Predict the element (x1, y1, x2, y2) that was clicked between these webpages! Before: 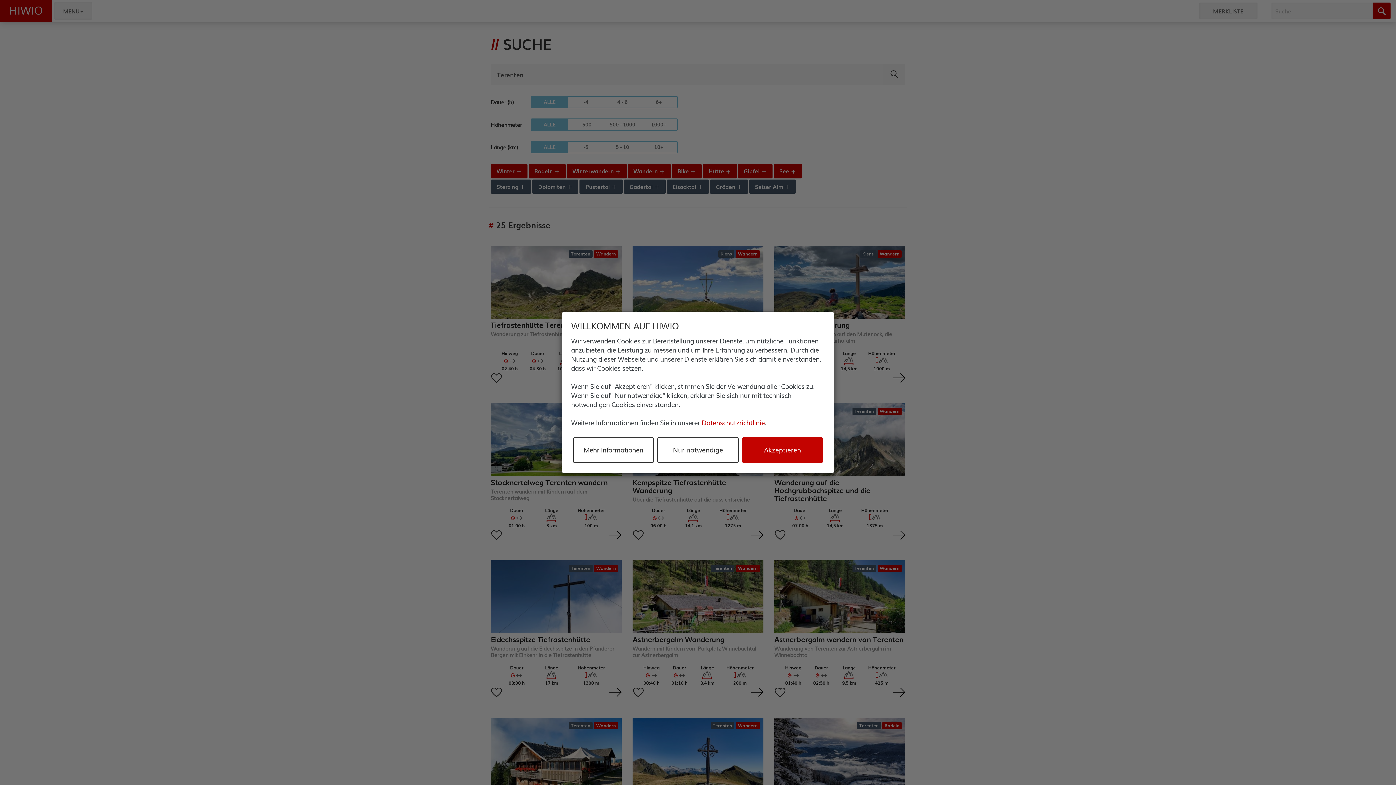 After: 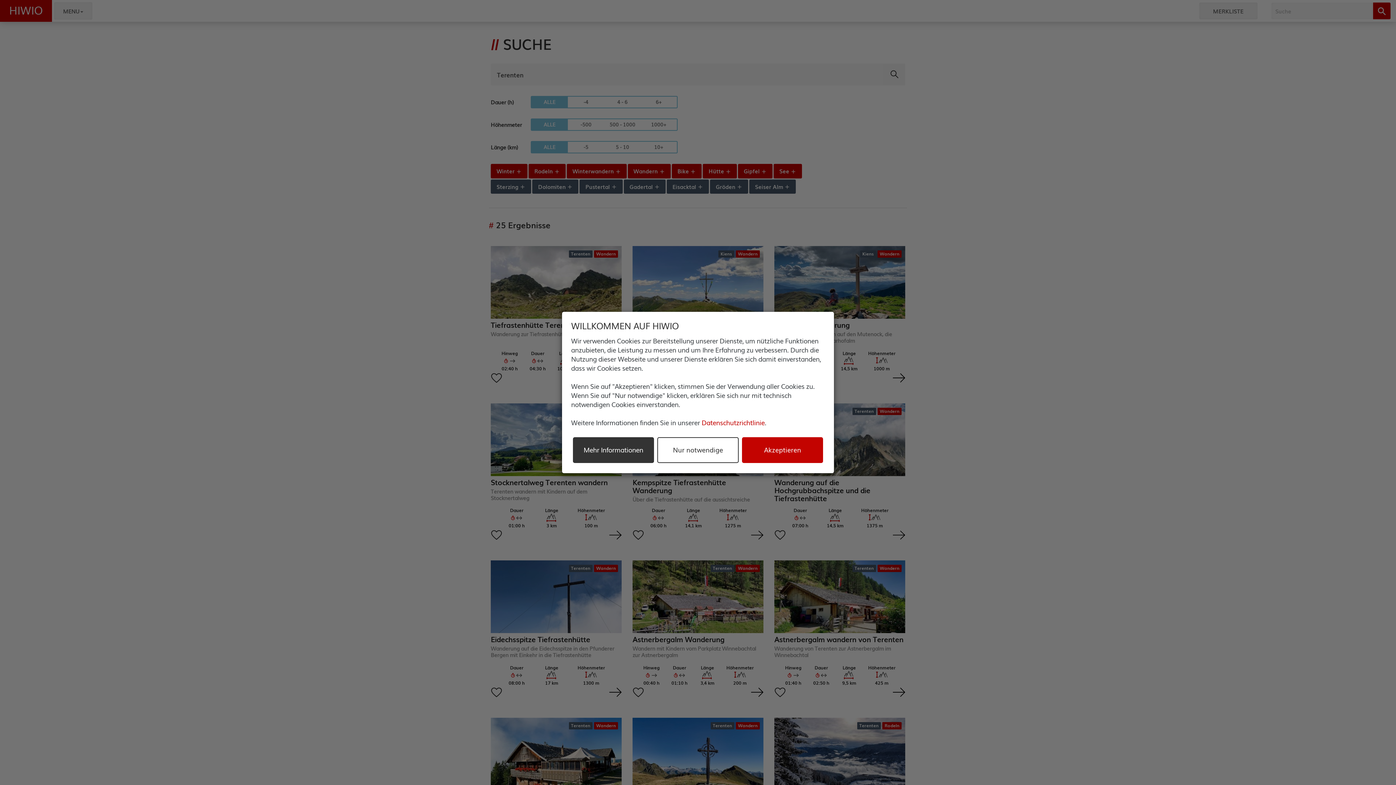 Action: bbox: (572, 437, 654, 463) label: Mehr Informationen